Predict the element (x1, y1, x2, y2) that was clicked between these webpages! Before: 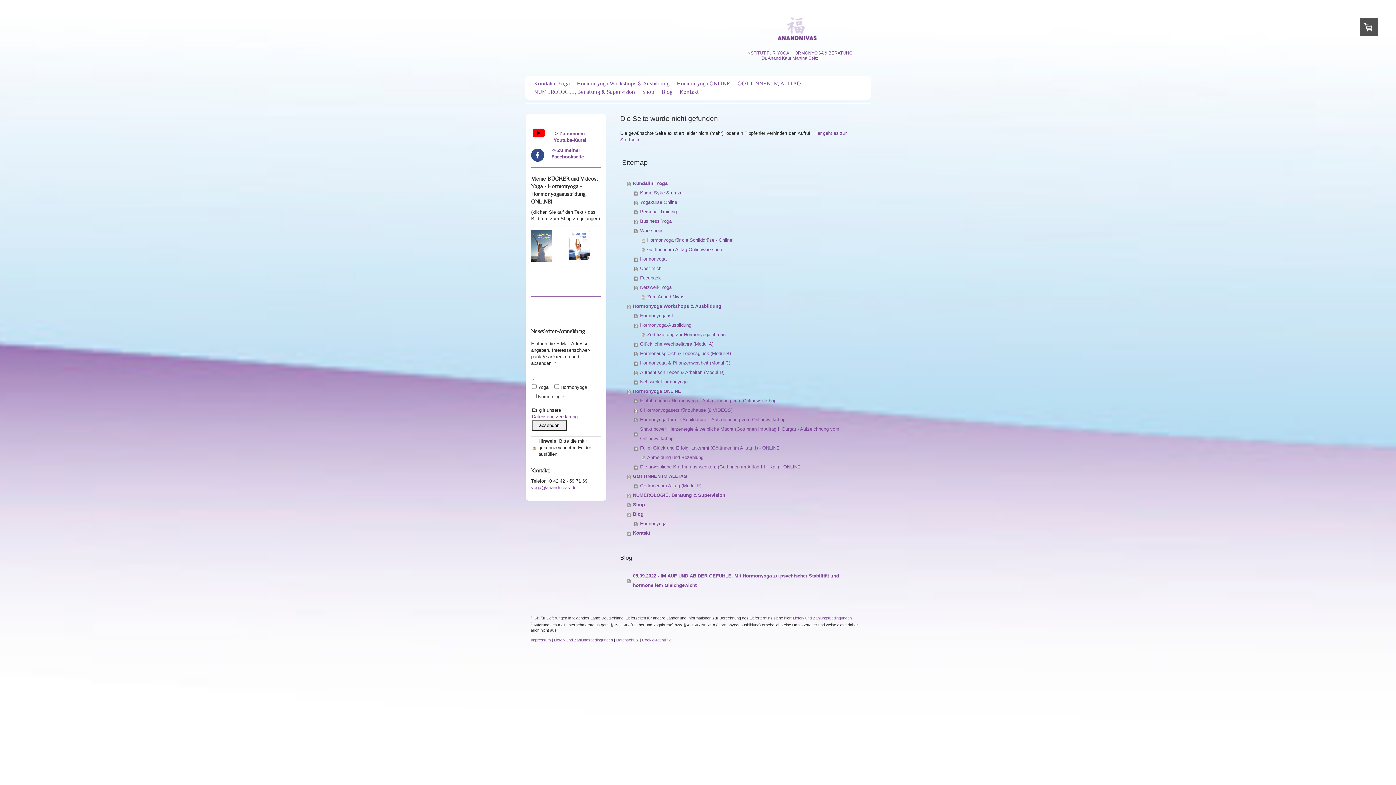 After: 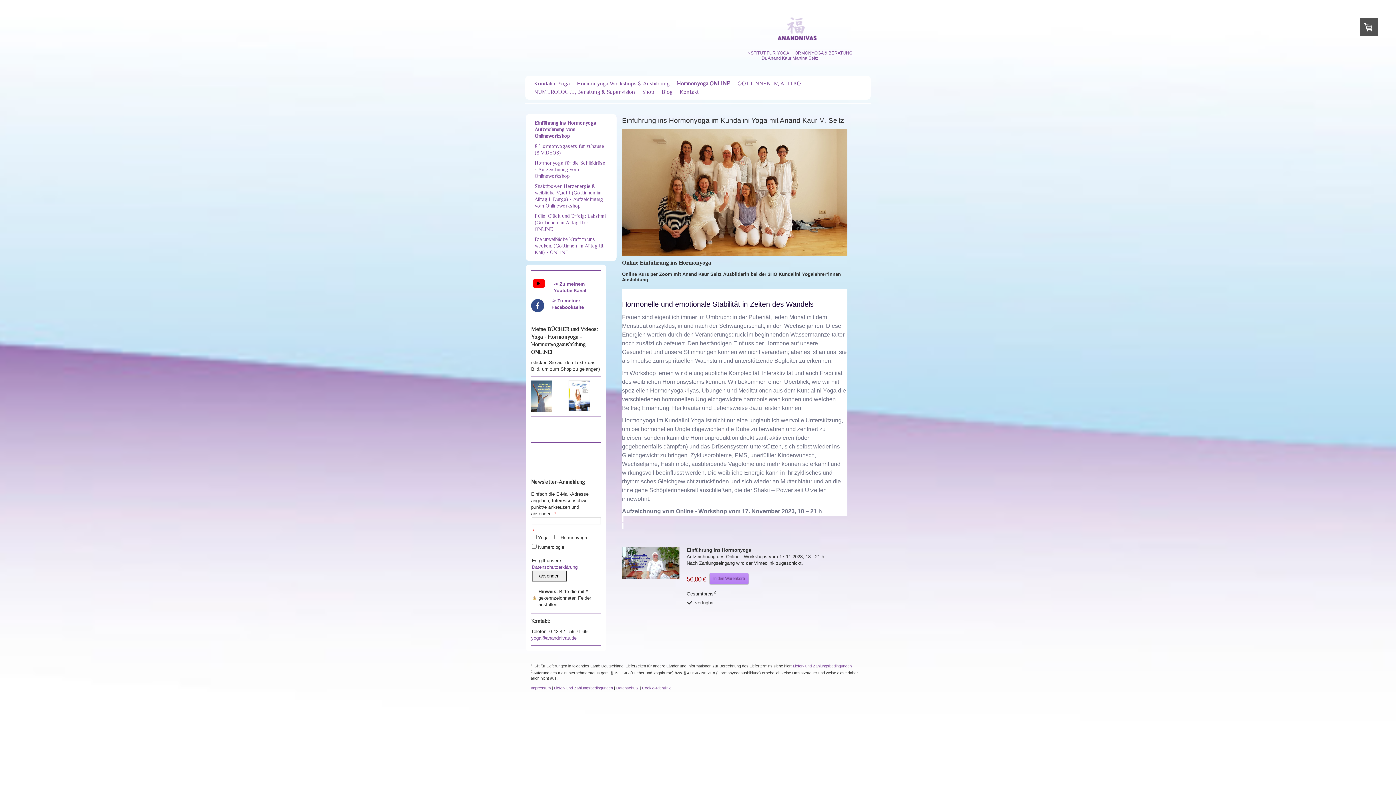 Action: bbox: (634, 396, 849, 405) label: Einführung ins Hormonyoga - Aufzeichnung vom Onlineworkshop